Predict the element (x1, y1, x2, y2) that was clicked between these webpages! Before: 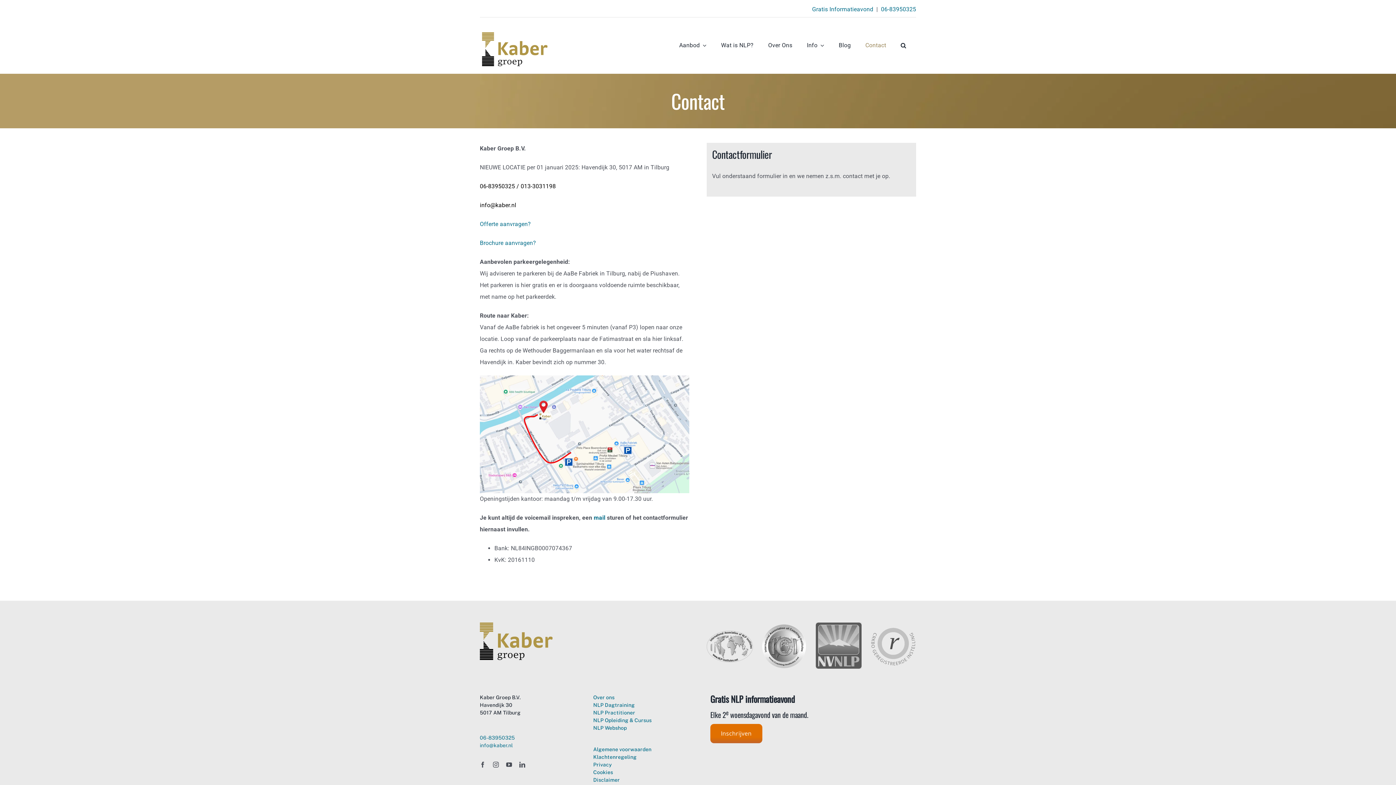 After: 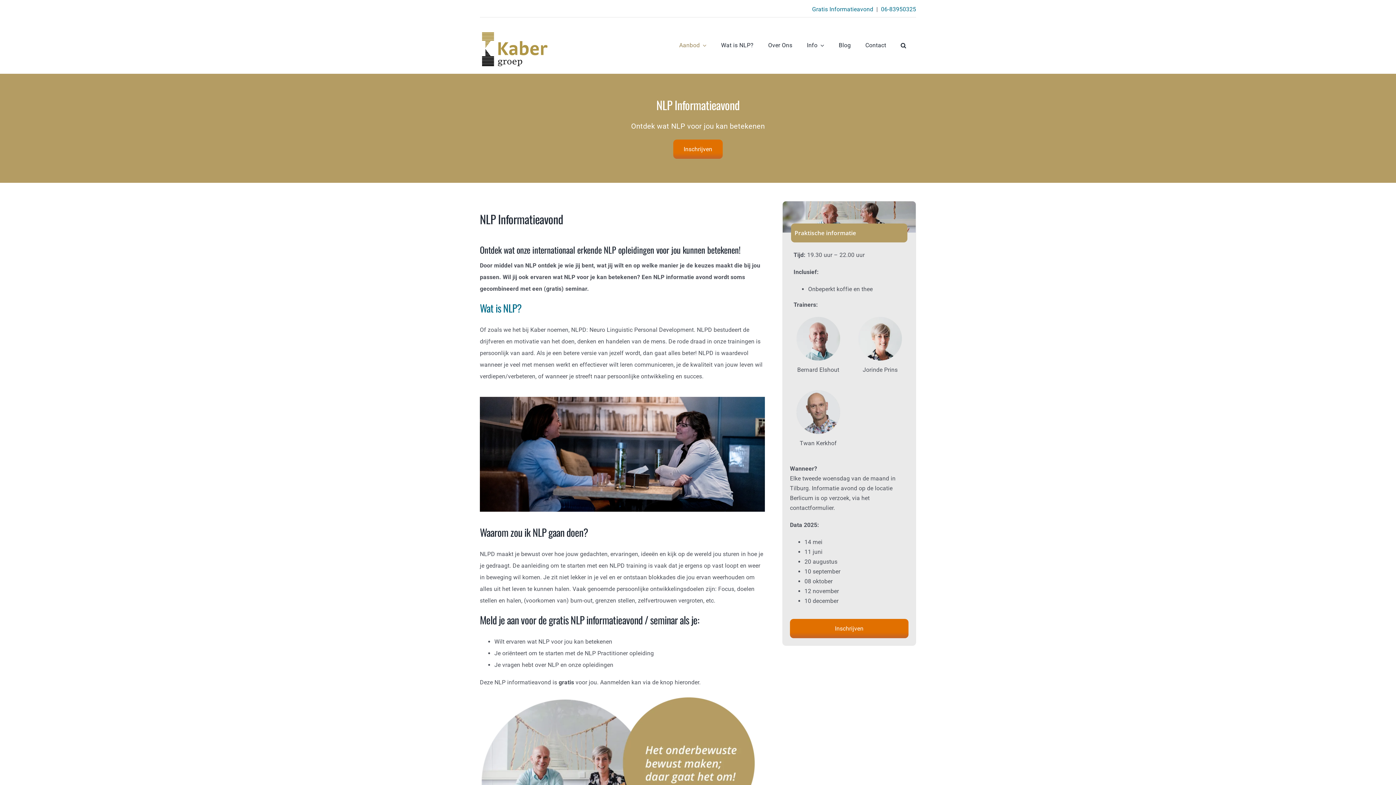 Action: bbox: (812, 5, 873, 12) label: Gratis Informatieavond